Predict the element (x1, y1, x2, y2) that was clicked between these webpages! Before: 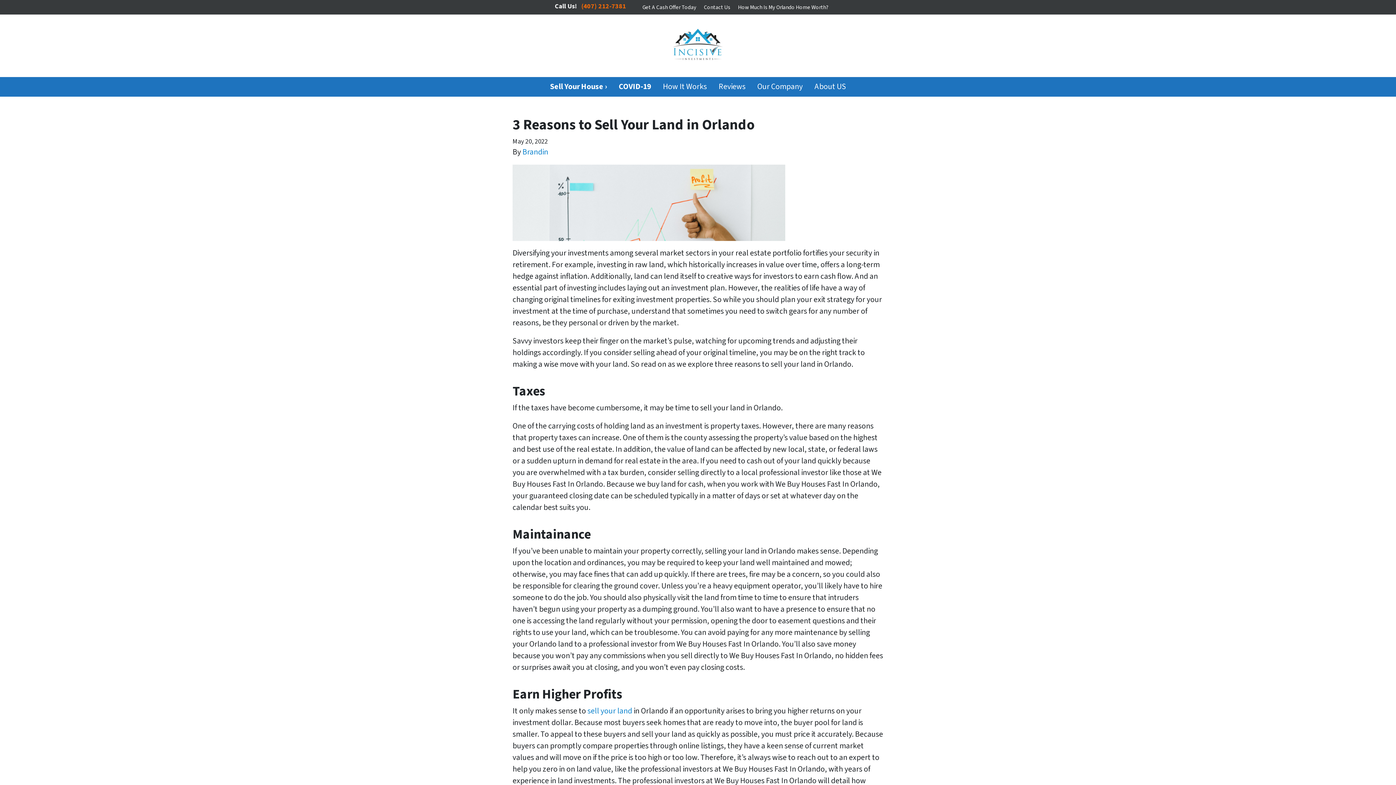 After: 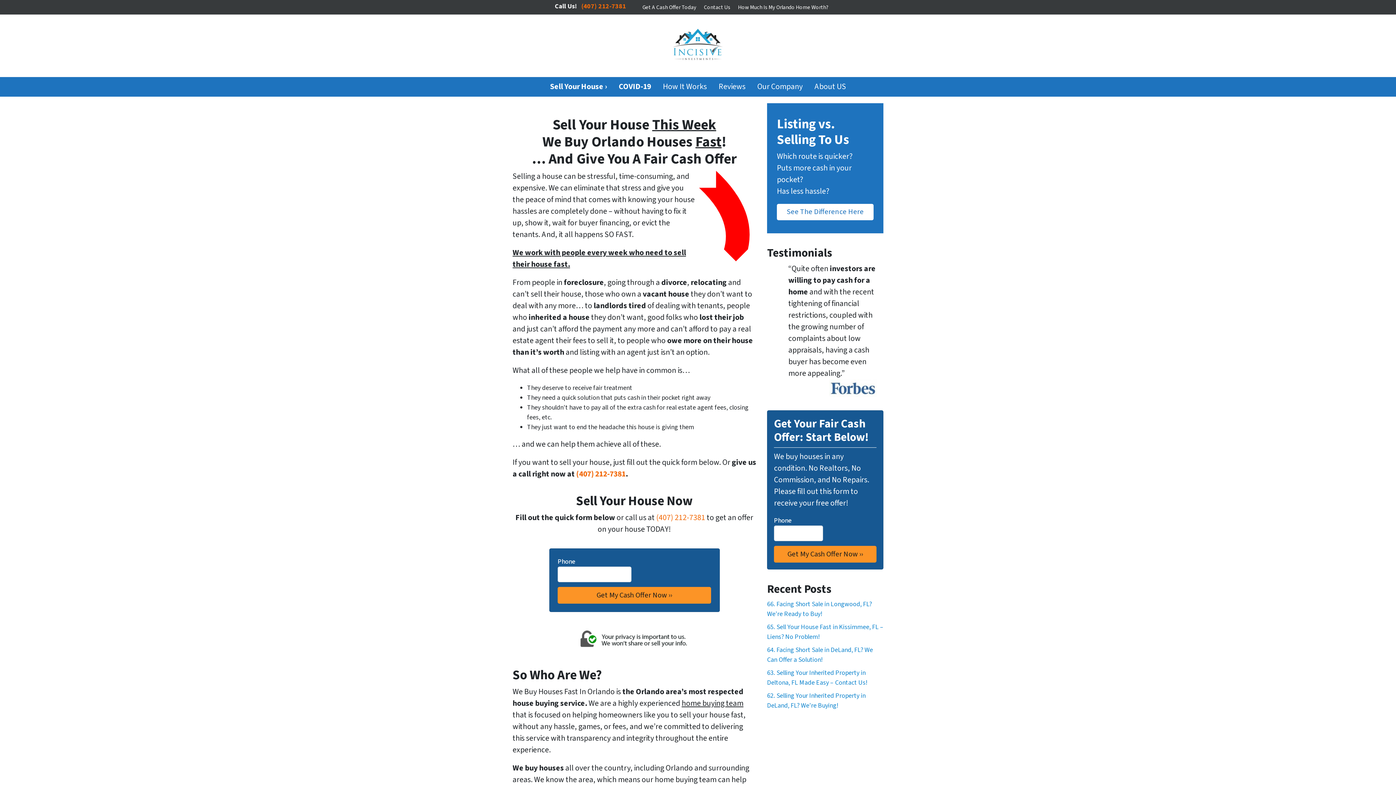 Action: label: Get A Cash Offer Today bbox: (639, 0, 699, 14)